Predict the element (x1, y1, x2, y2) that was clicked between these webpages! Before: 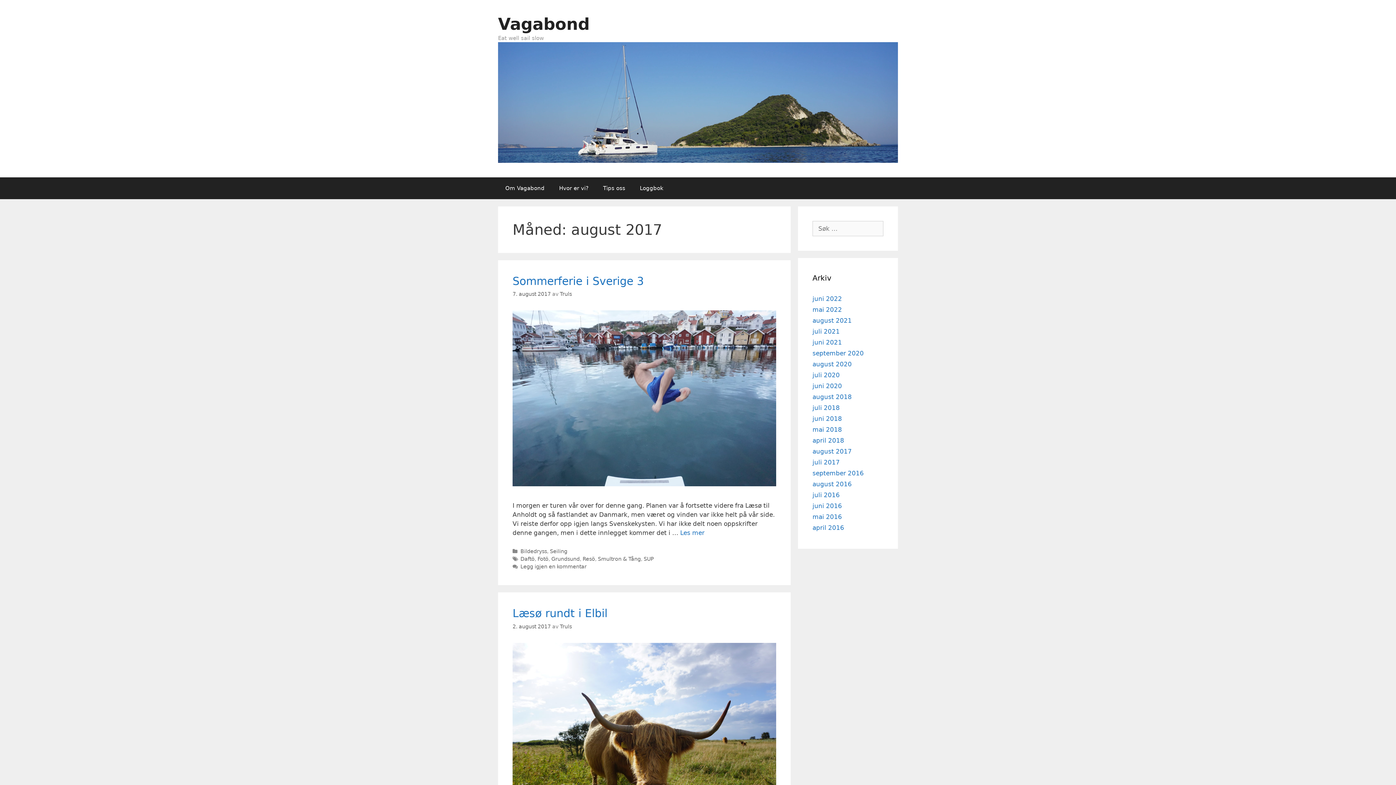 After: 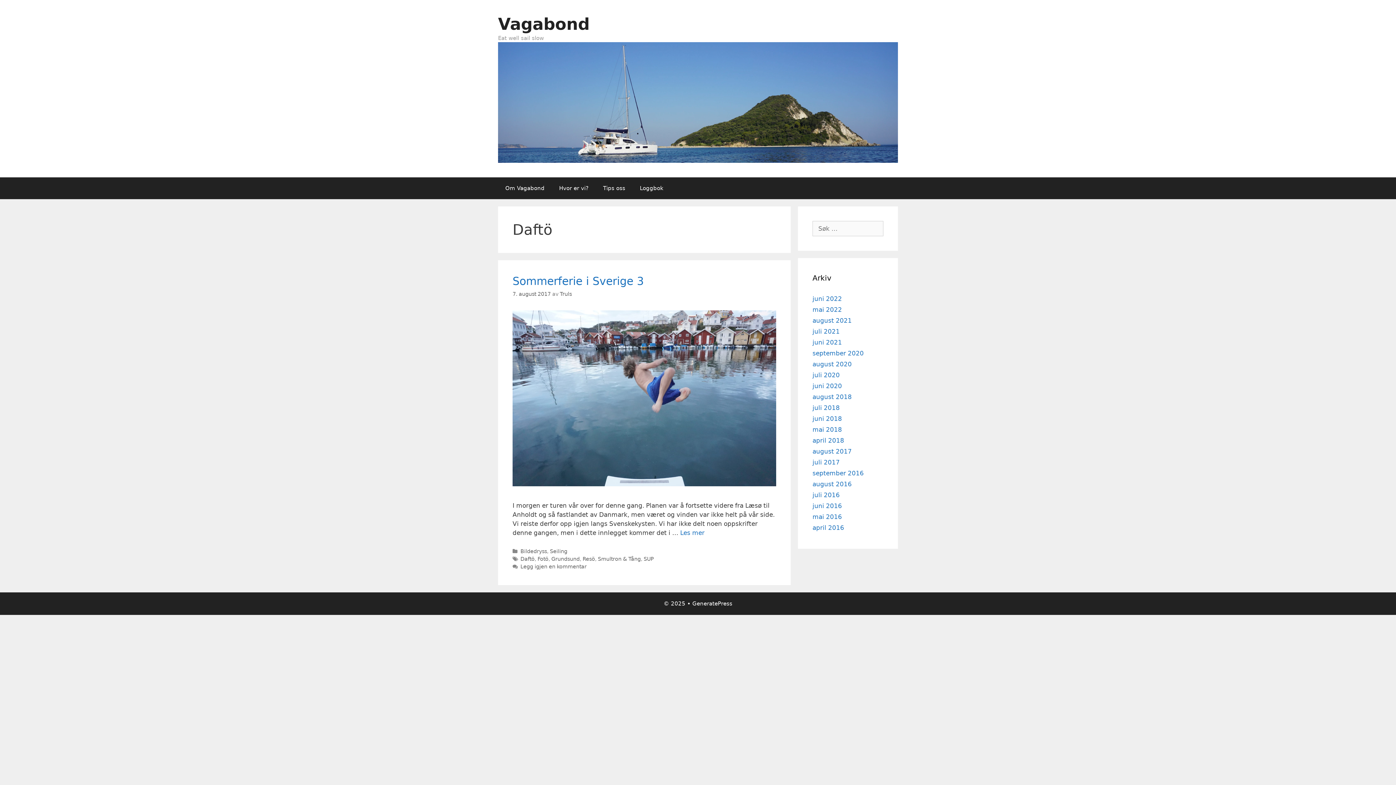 Action: bbox: (520, 556, 534, 562) label: Daftö